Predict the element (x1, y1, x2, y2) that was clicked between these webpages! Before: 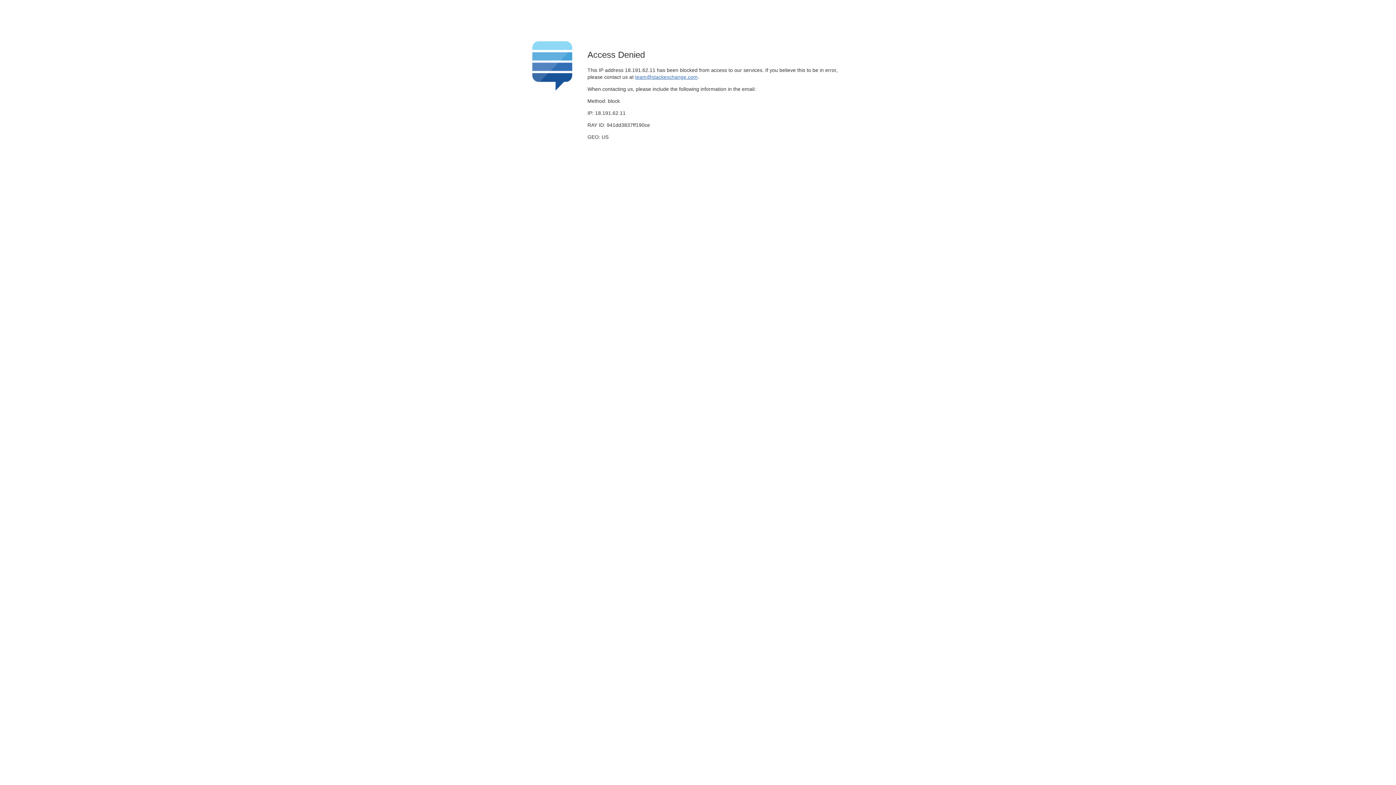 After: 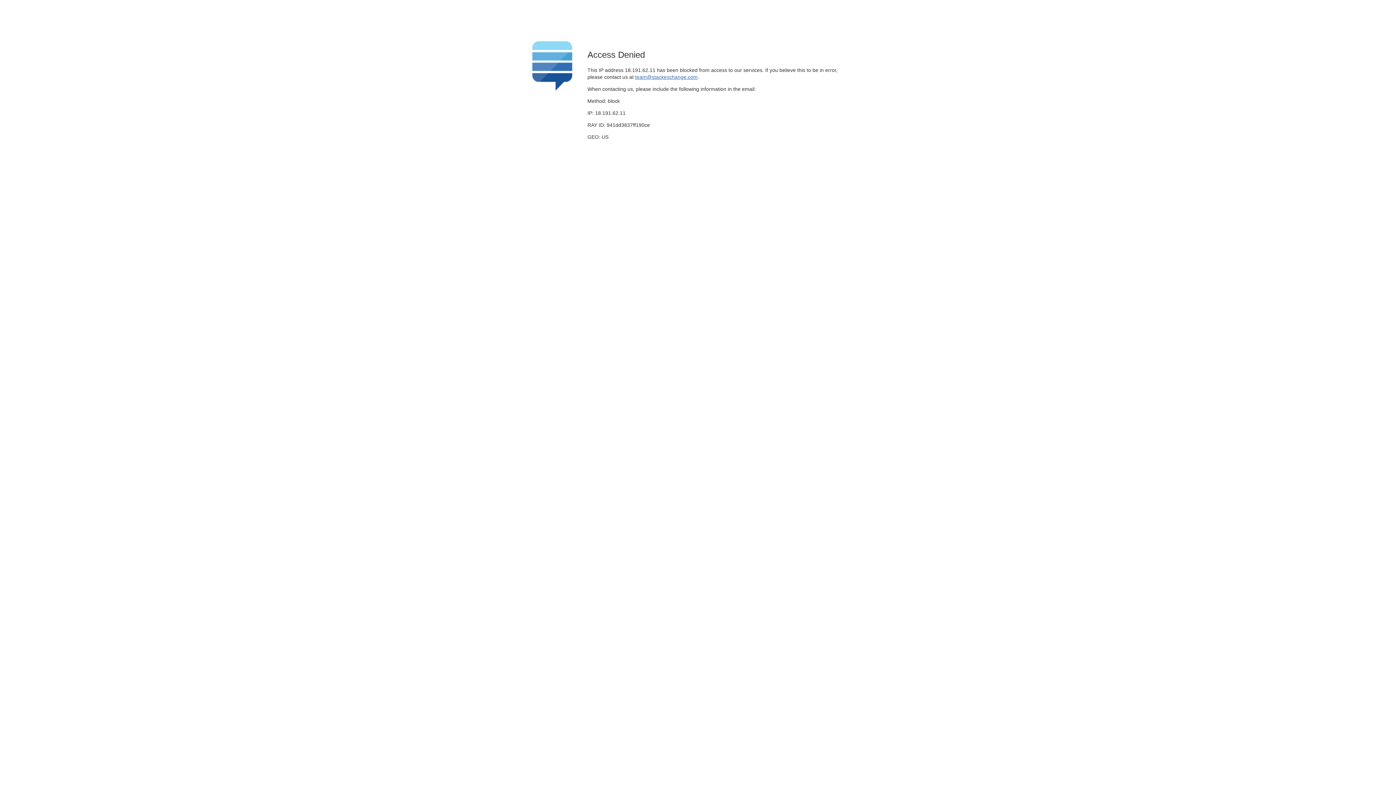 Action: label: team@stackexchange.com bbox: (635, 74, 697, 79)